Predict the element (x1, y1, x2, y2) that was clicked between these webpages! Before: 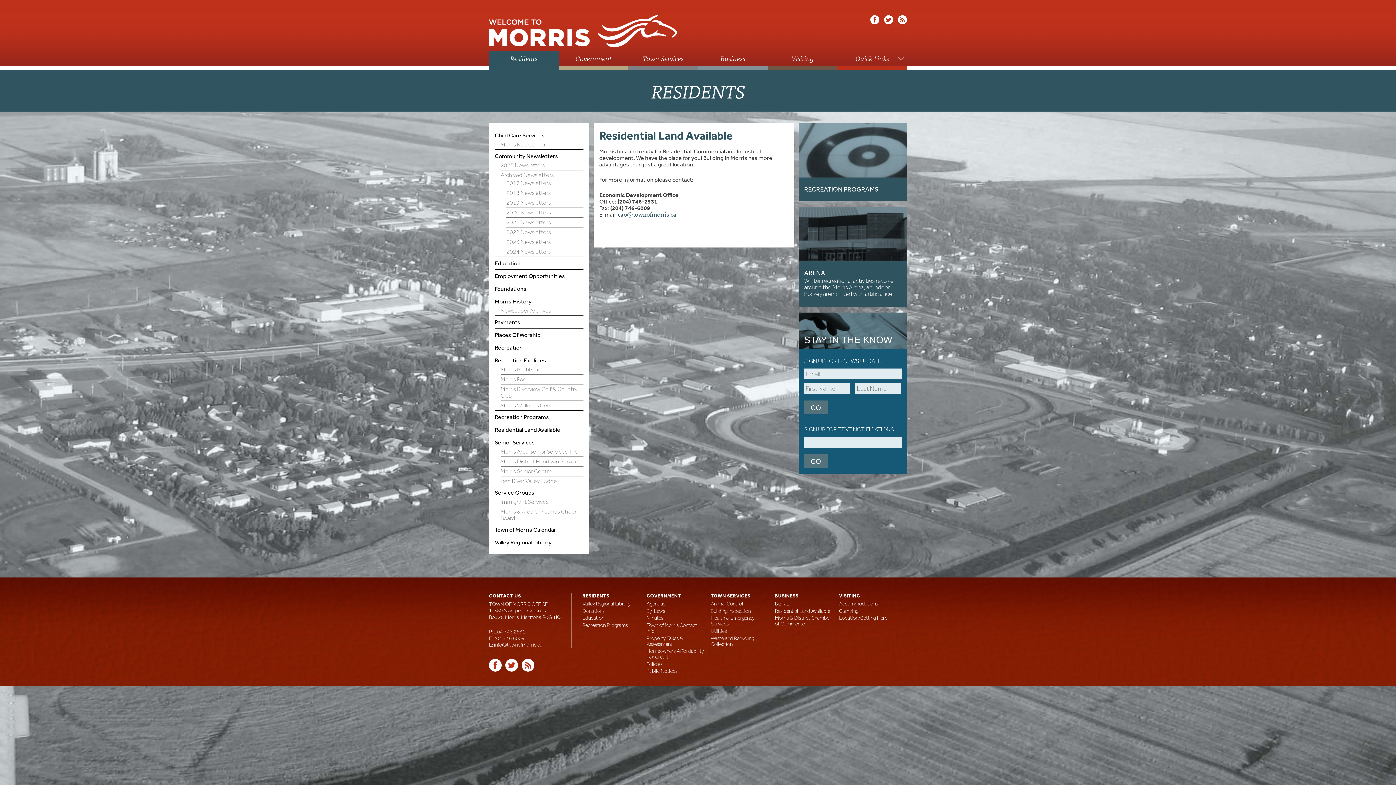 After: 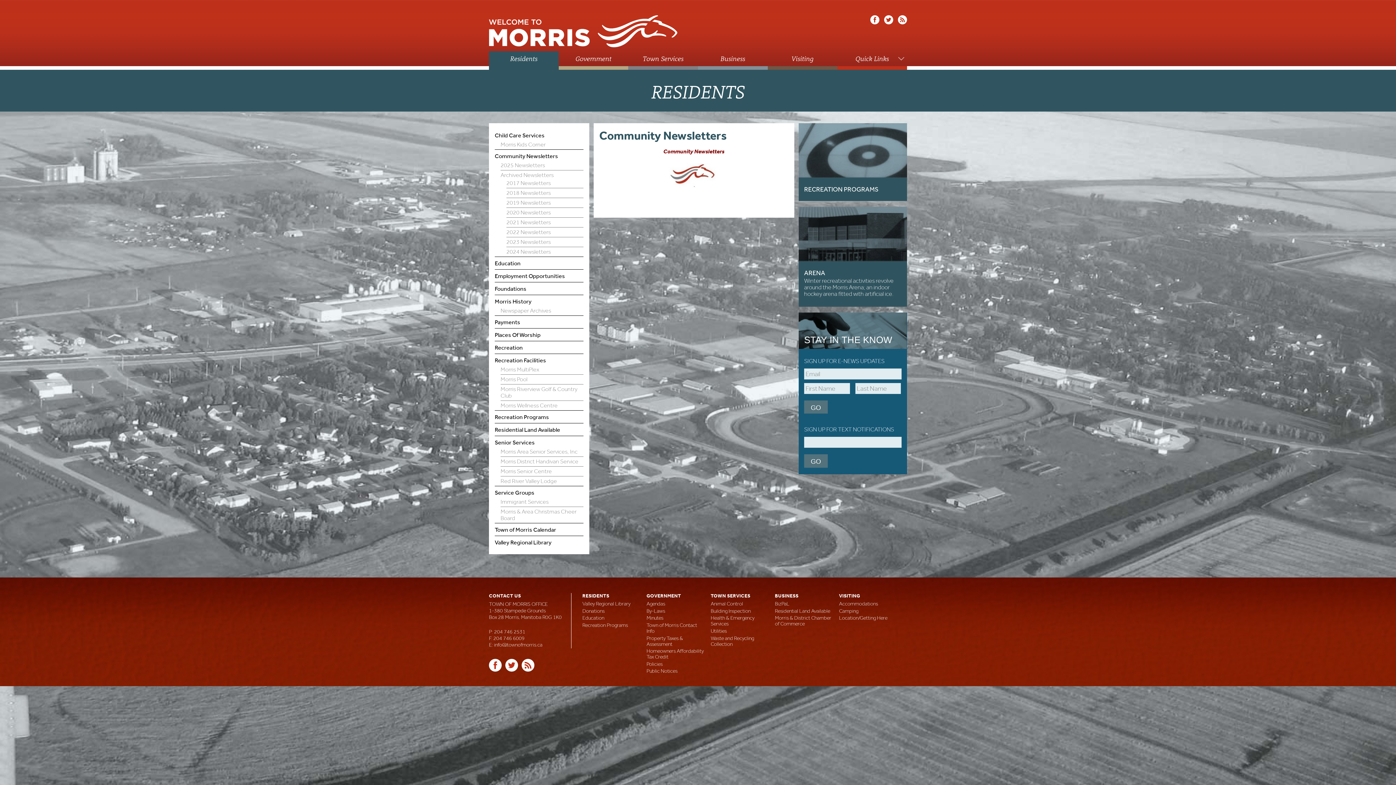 Action: label: Community Newsletters bbox: (494, 149, 583, 162)